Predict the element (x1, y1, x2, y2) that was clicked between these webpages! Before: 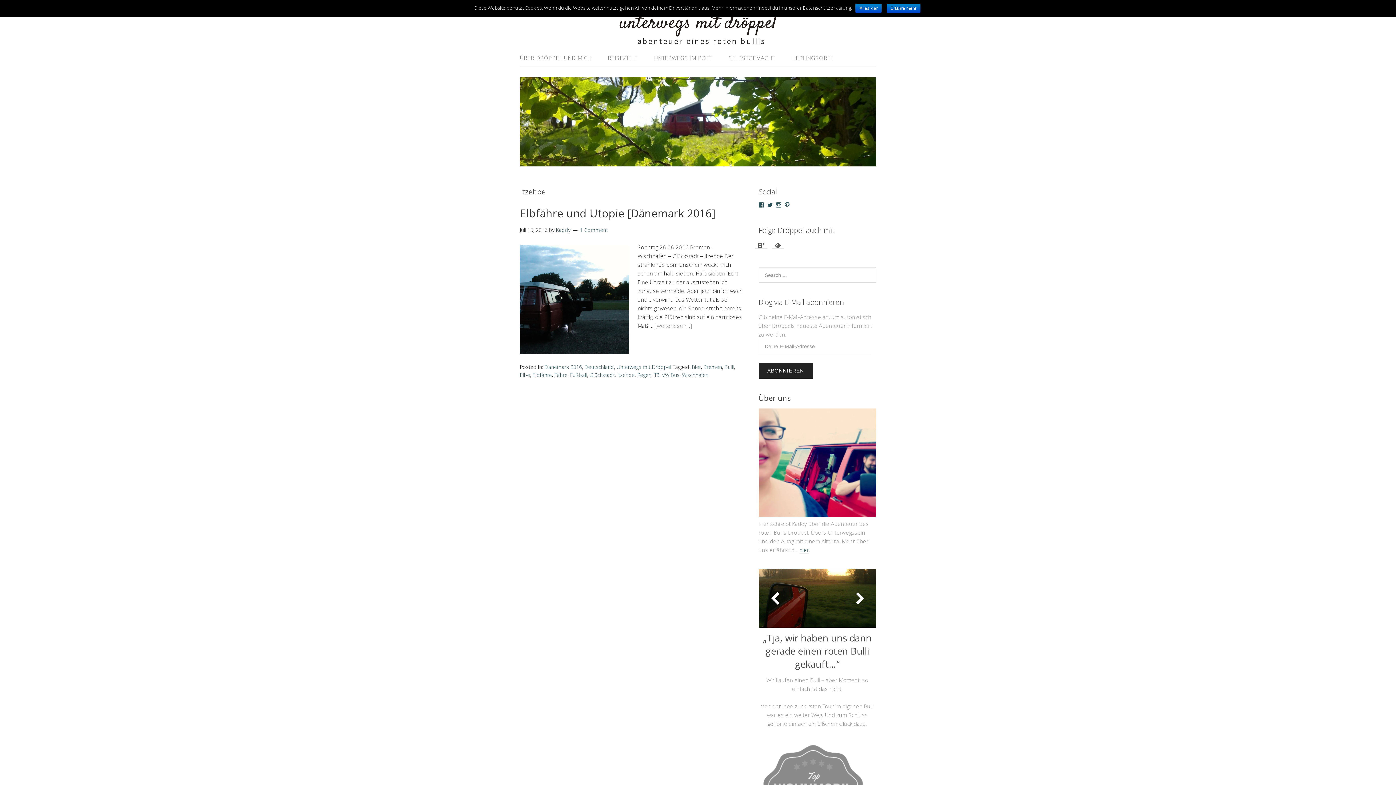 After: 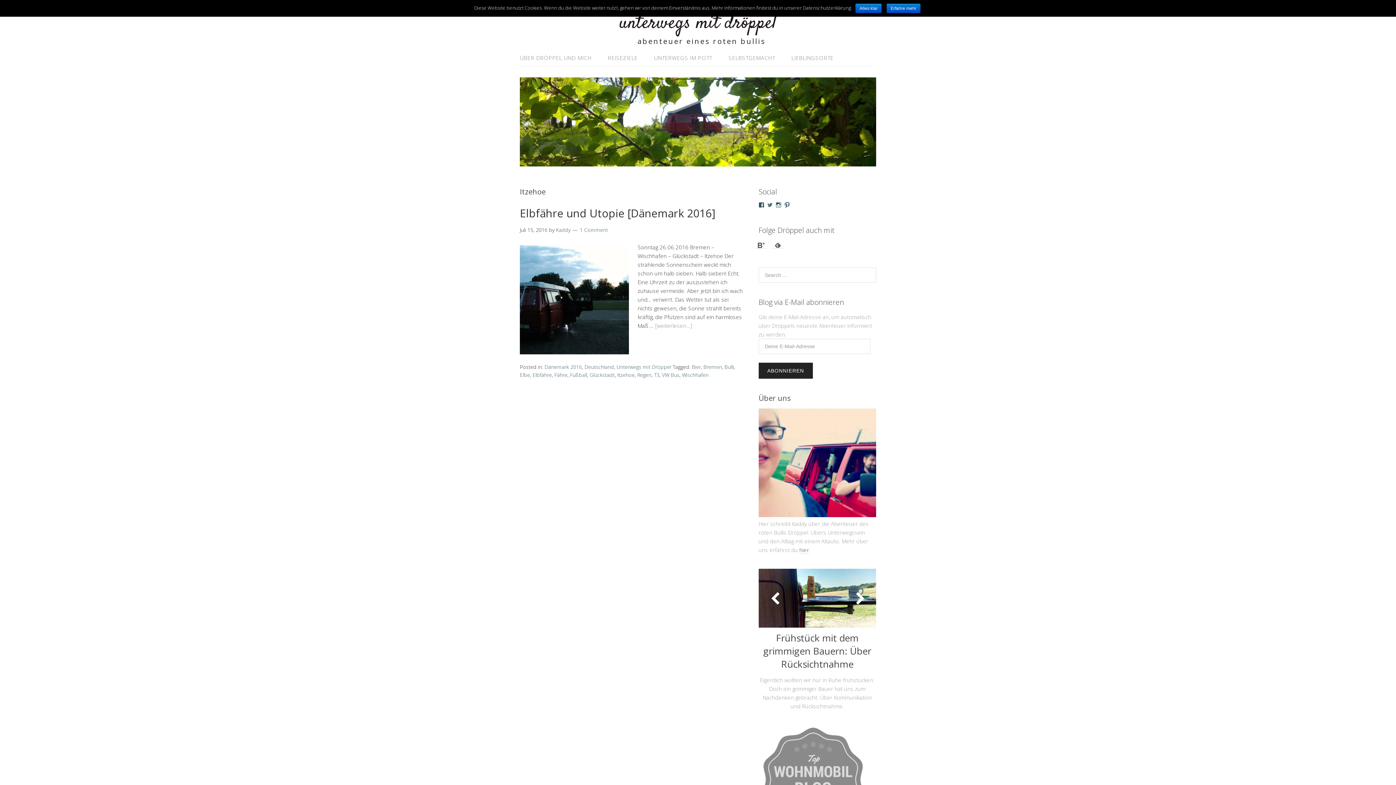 Action: bbox: (767, 202, 773, 208) label: Profil von u_m_droeppel auf Twitter anzeigen